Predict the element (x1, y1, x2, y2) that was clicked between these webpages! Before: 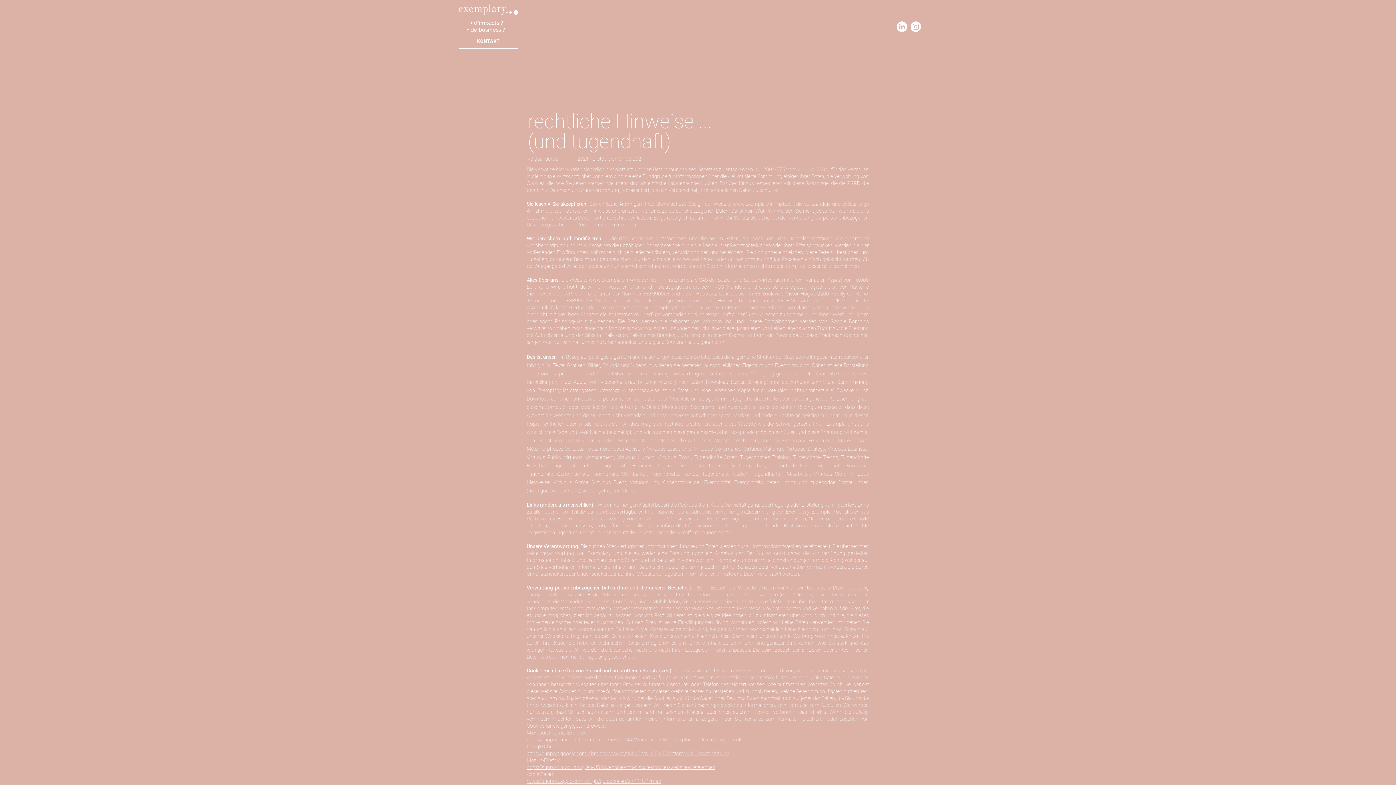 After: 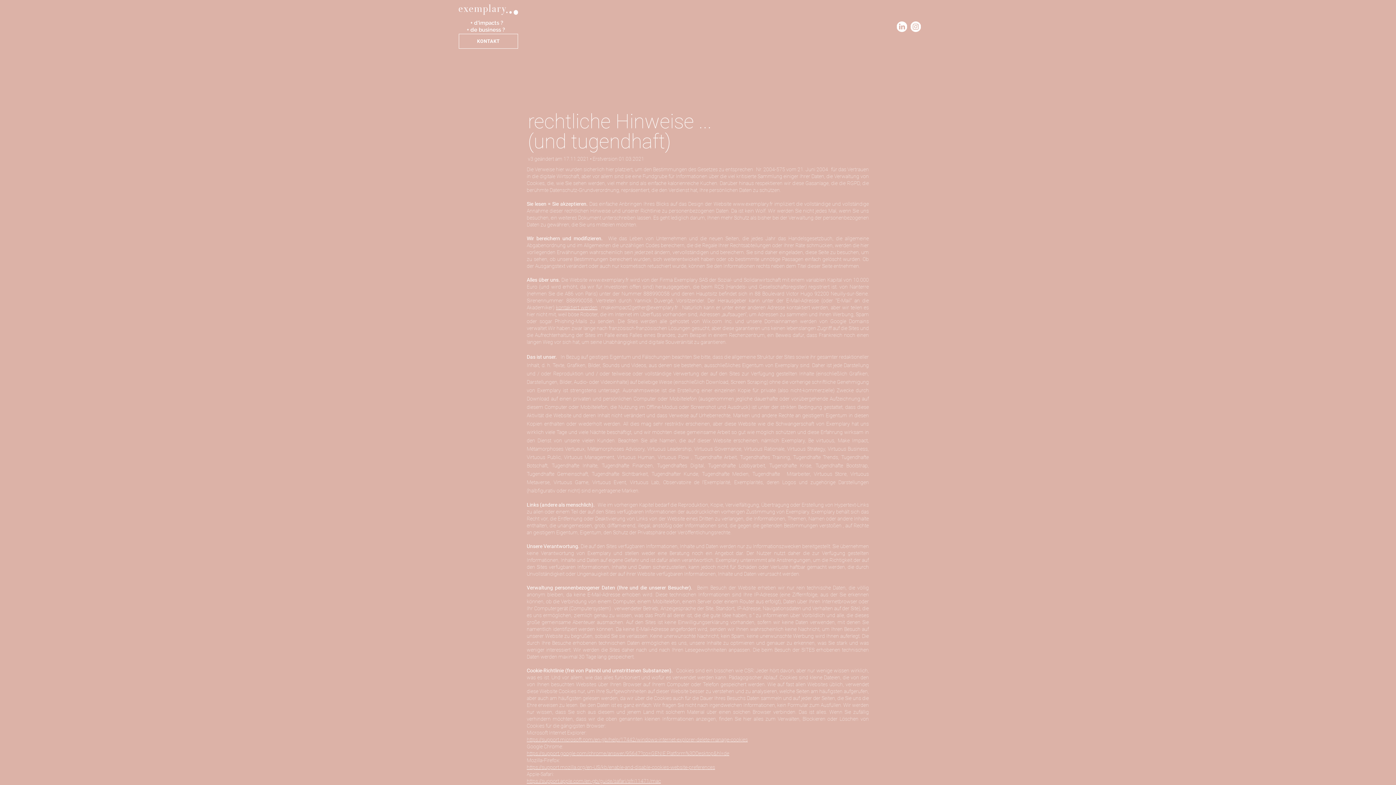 Action: bbox: (526, 737, 748, 742) label: https://support.microsoft.com/en-gb/help/17442/windows-internet-explorer-delete-manage-cookies